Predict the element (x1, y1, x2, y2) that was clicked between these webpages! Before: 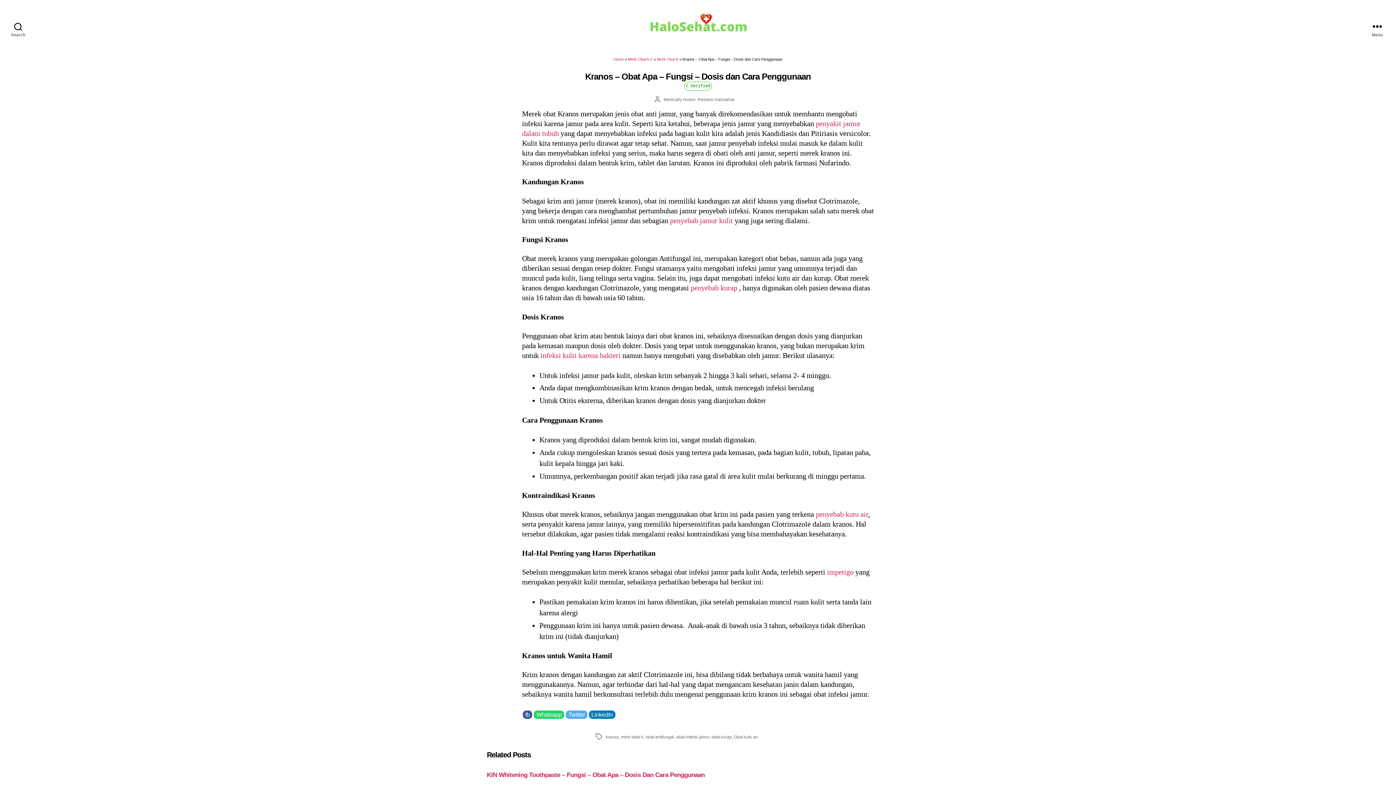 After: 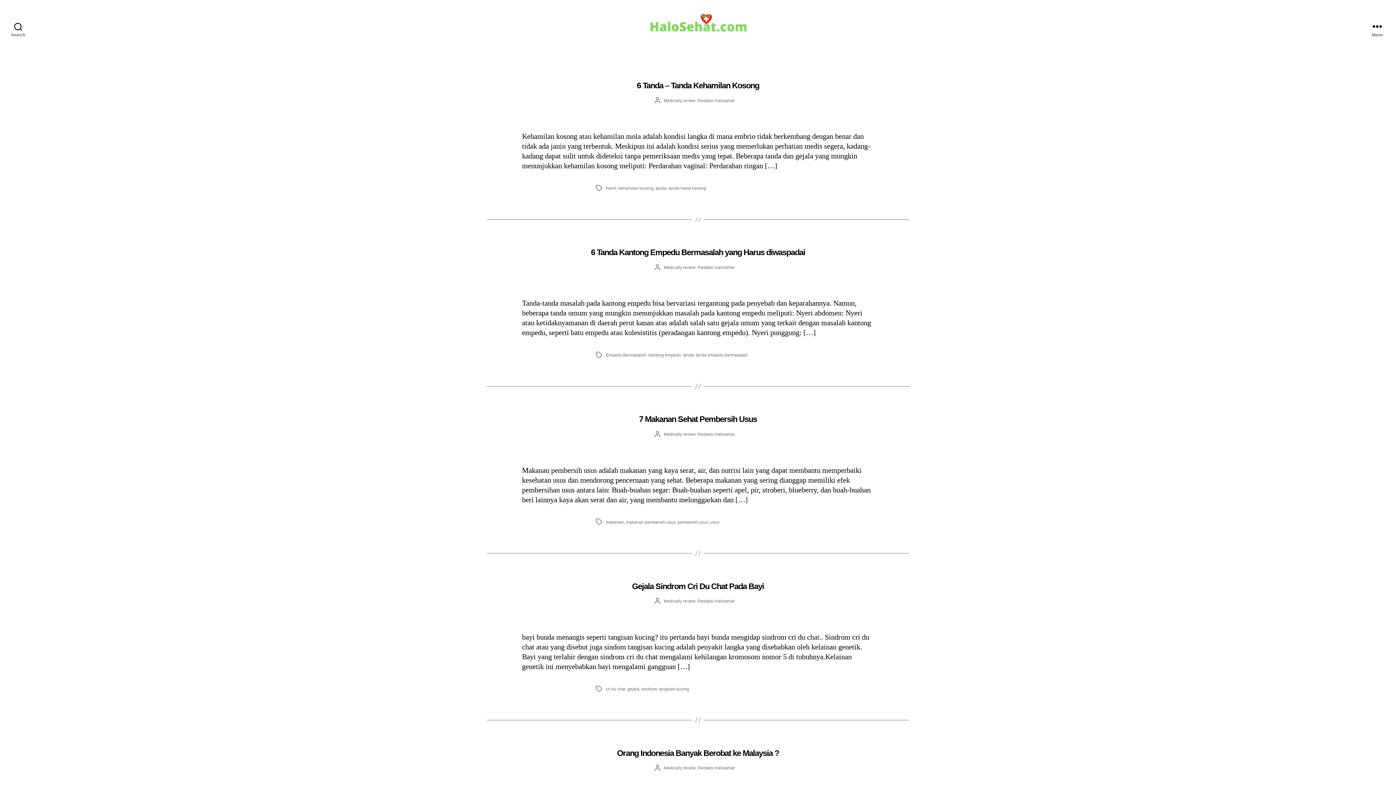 Action: label: Home bbox: (613, 57, 623, 61)